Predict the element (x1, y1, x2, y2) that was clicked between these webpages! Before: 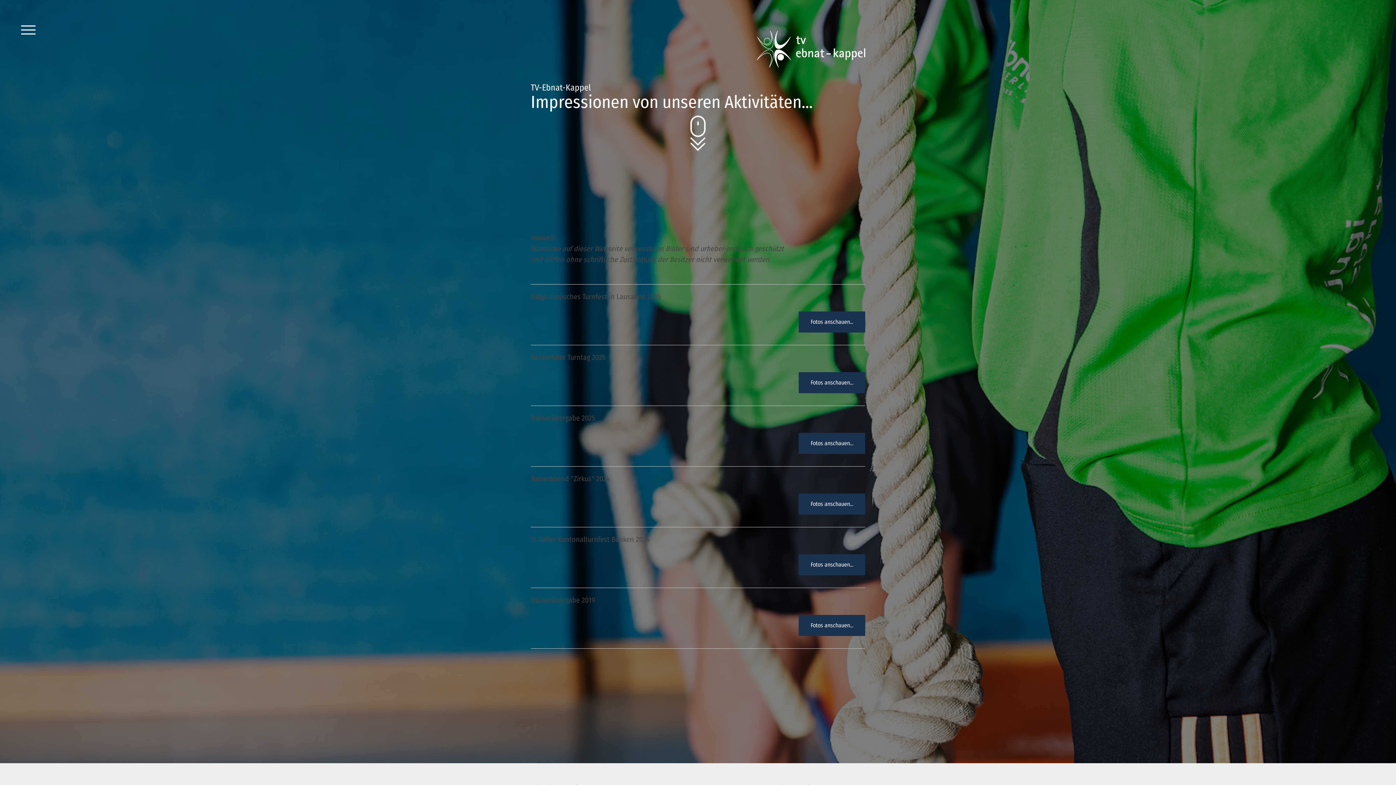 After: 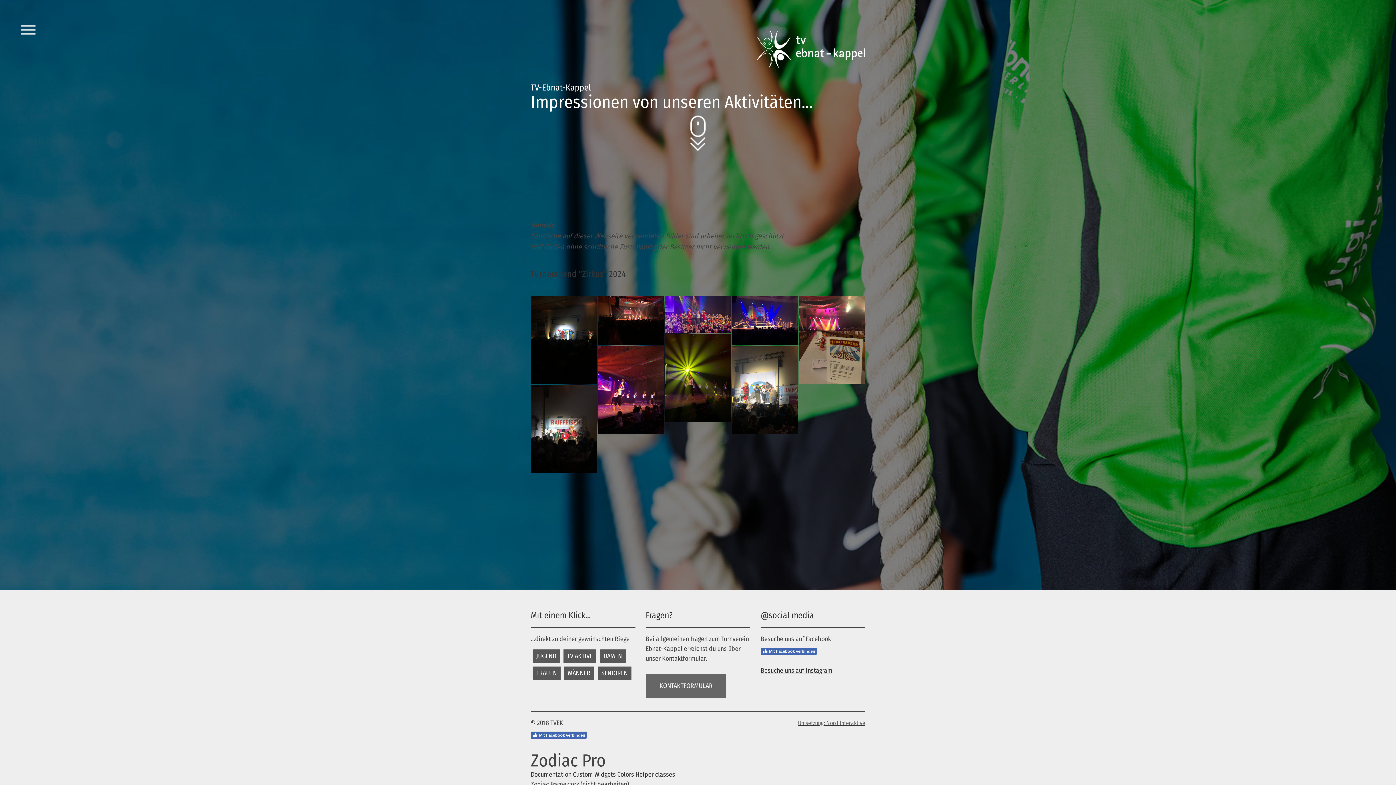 Action: label: Fotos anschauen... bbox: (798, 493, 865, 514)